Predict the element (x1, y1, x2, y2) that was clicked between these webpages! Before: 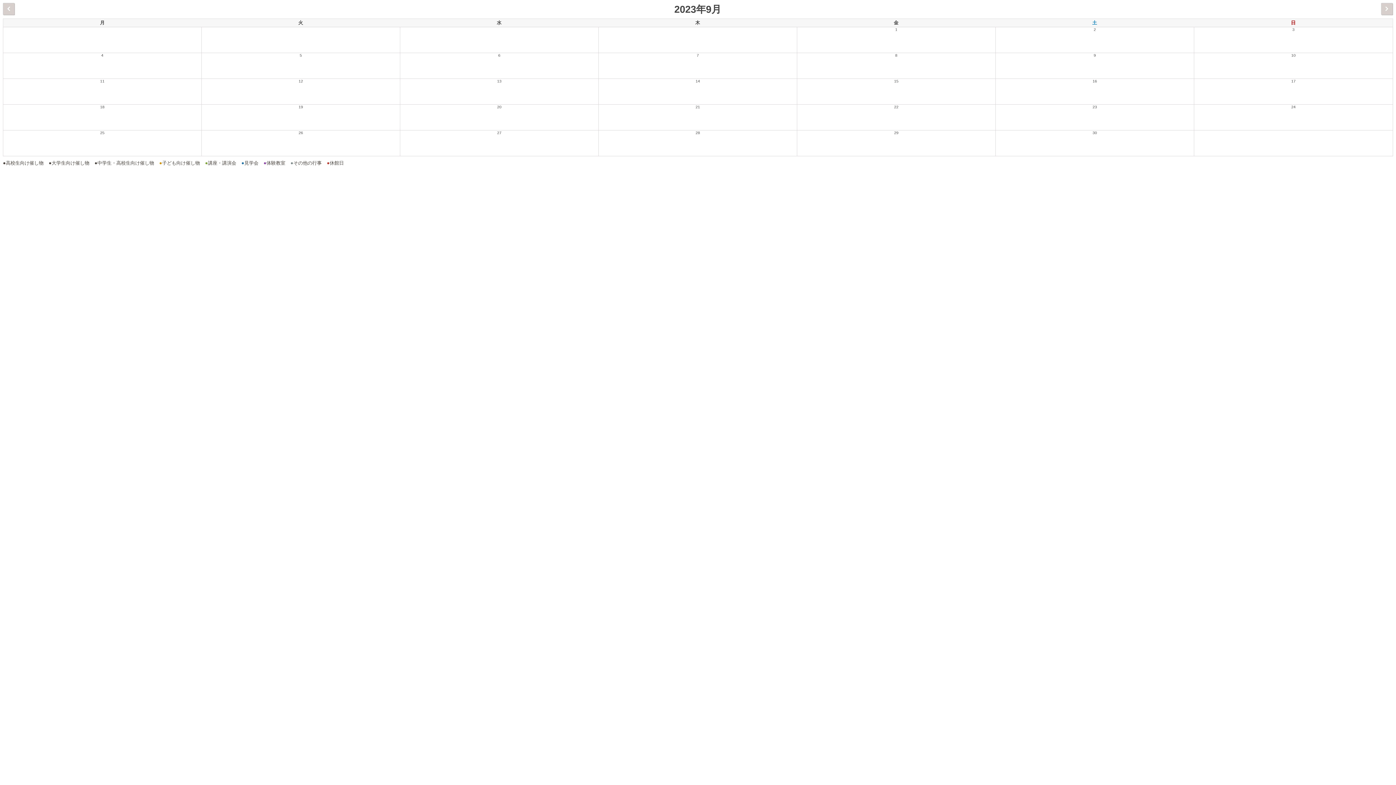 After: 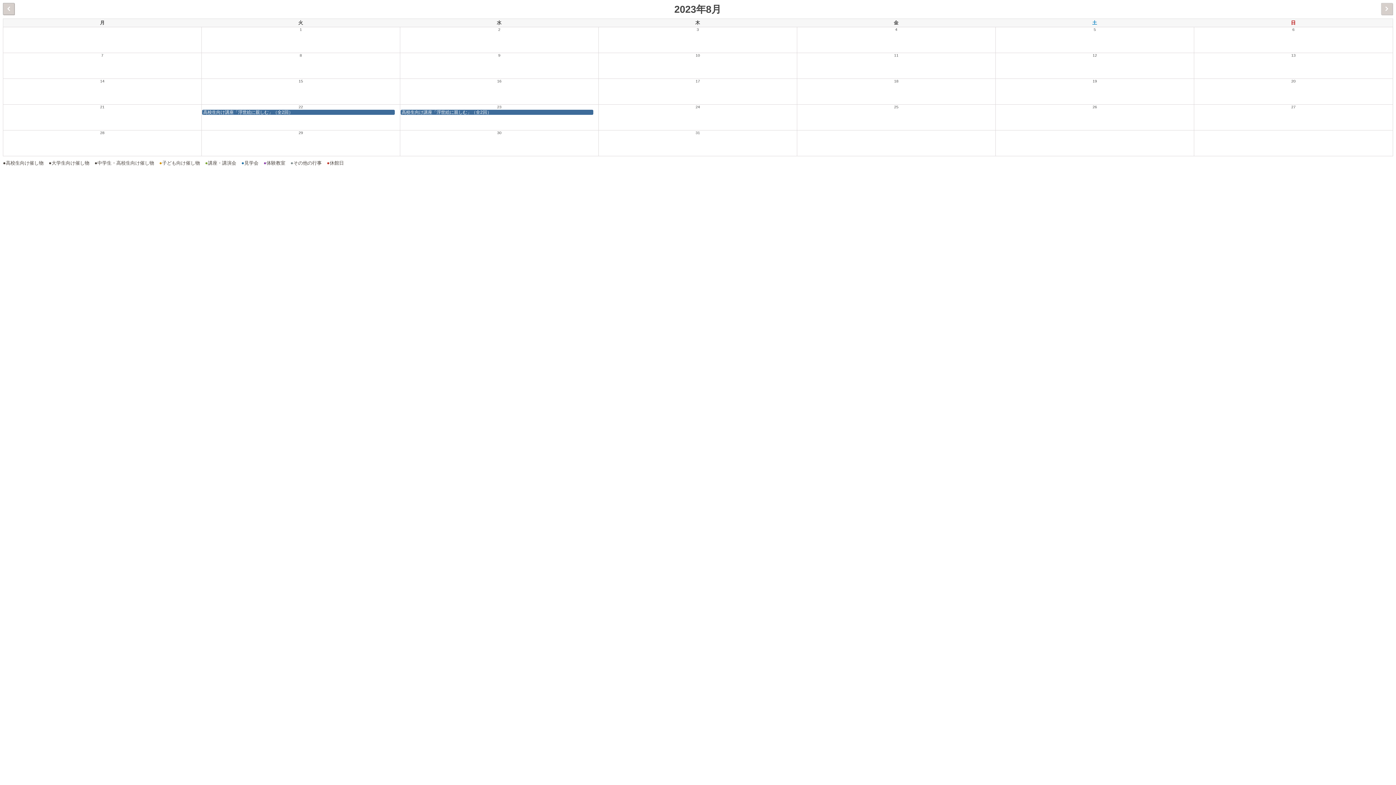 Action: bbox: (2, 2, 14, 14) label:  